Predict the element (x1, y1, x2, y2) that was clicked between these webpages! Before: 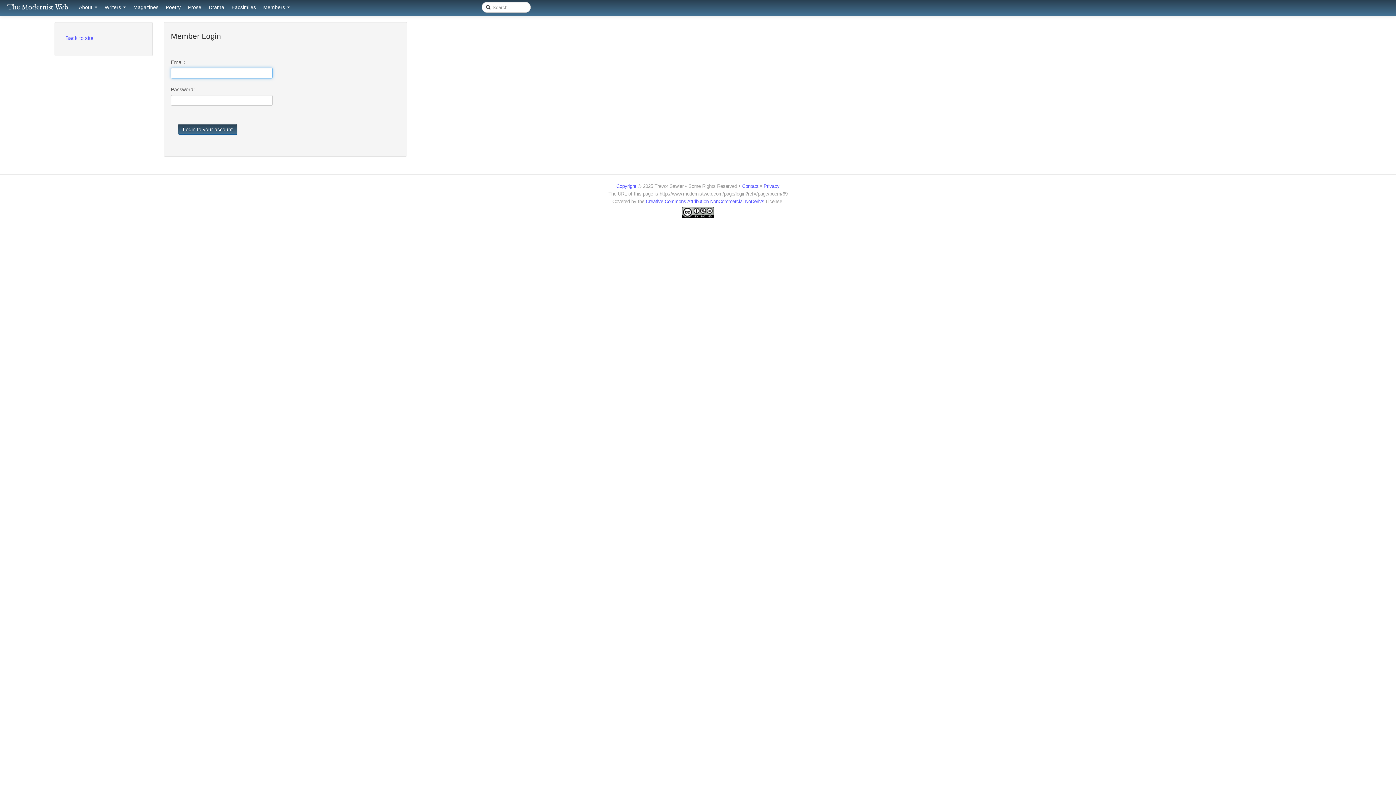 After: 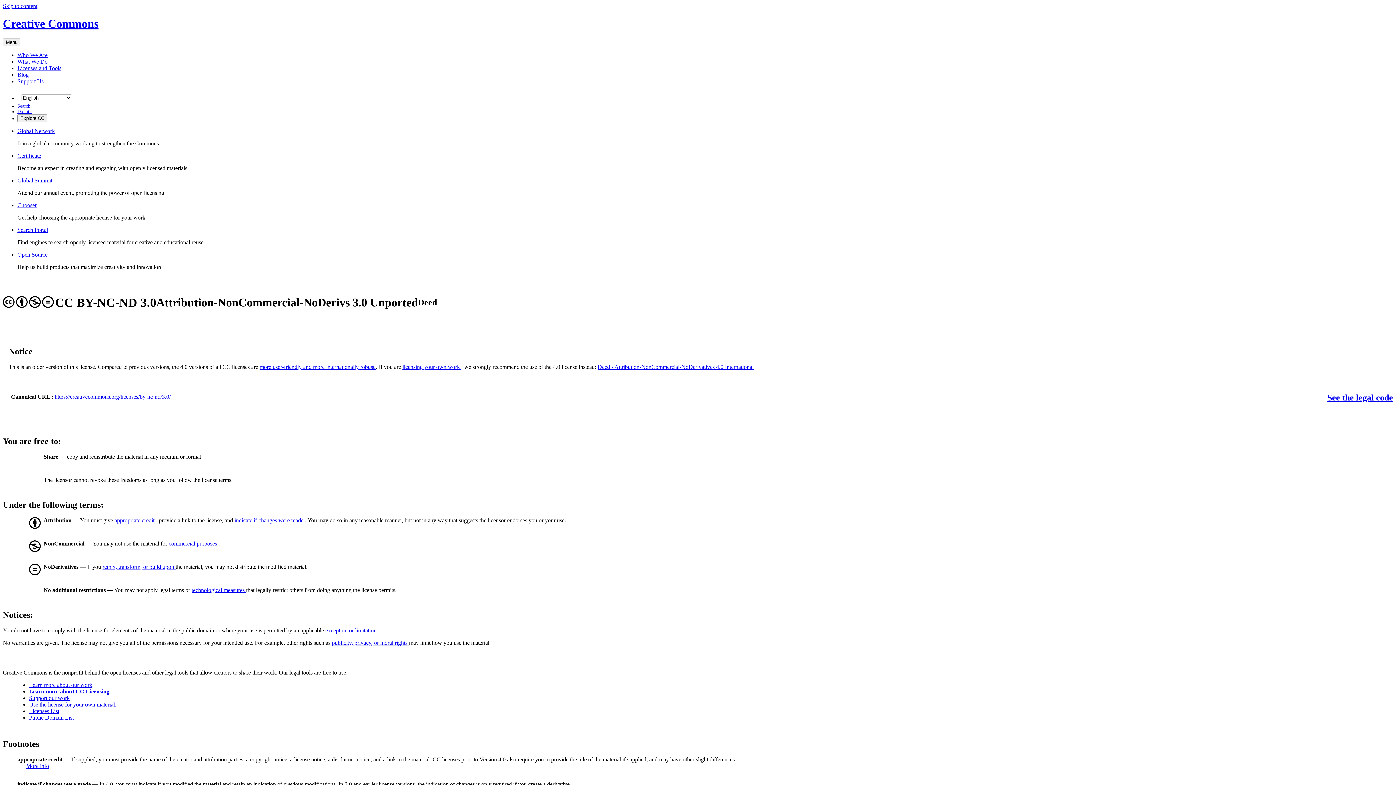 Action: bbox: (682, 208, 714, 214)